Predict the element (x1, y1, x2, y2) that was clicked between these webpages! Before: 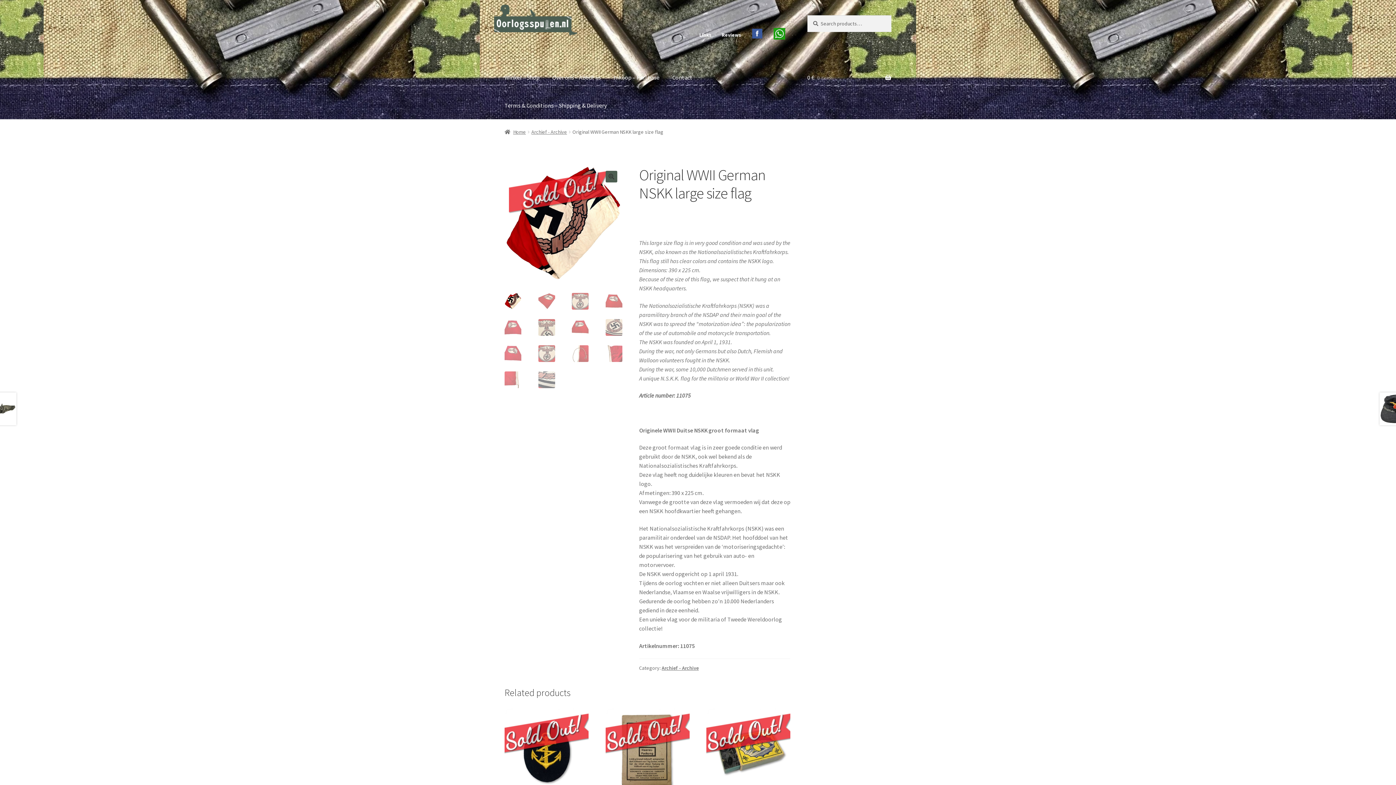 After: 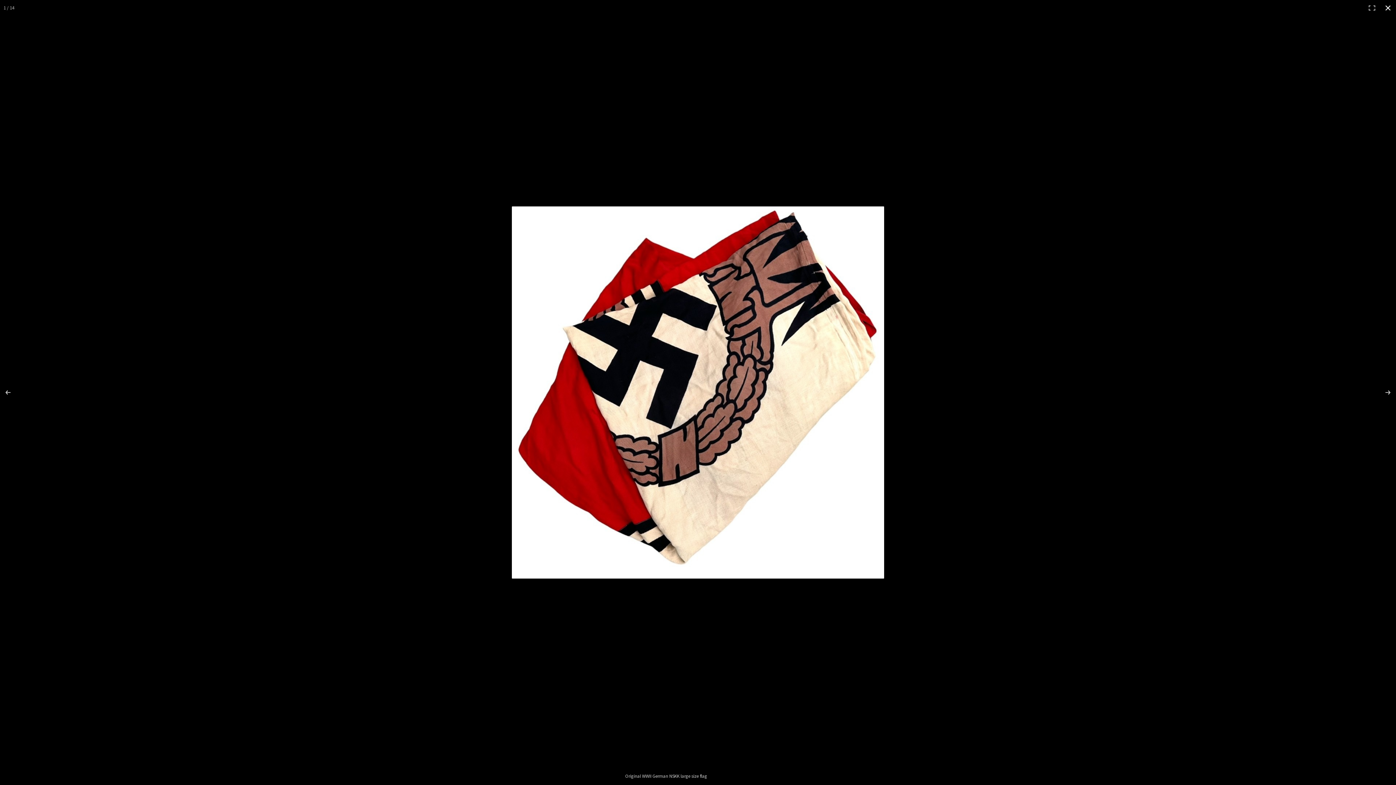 Action: bbox: (605, 170, 617, 182) label: View full-screen image gallery